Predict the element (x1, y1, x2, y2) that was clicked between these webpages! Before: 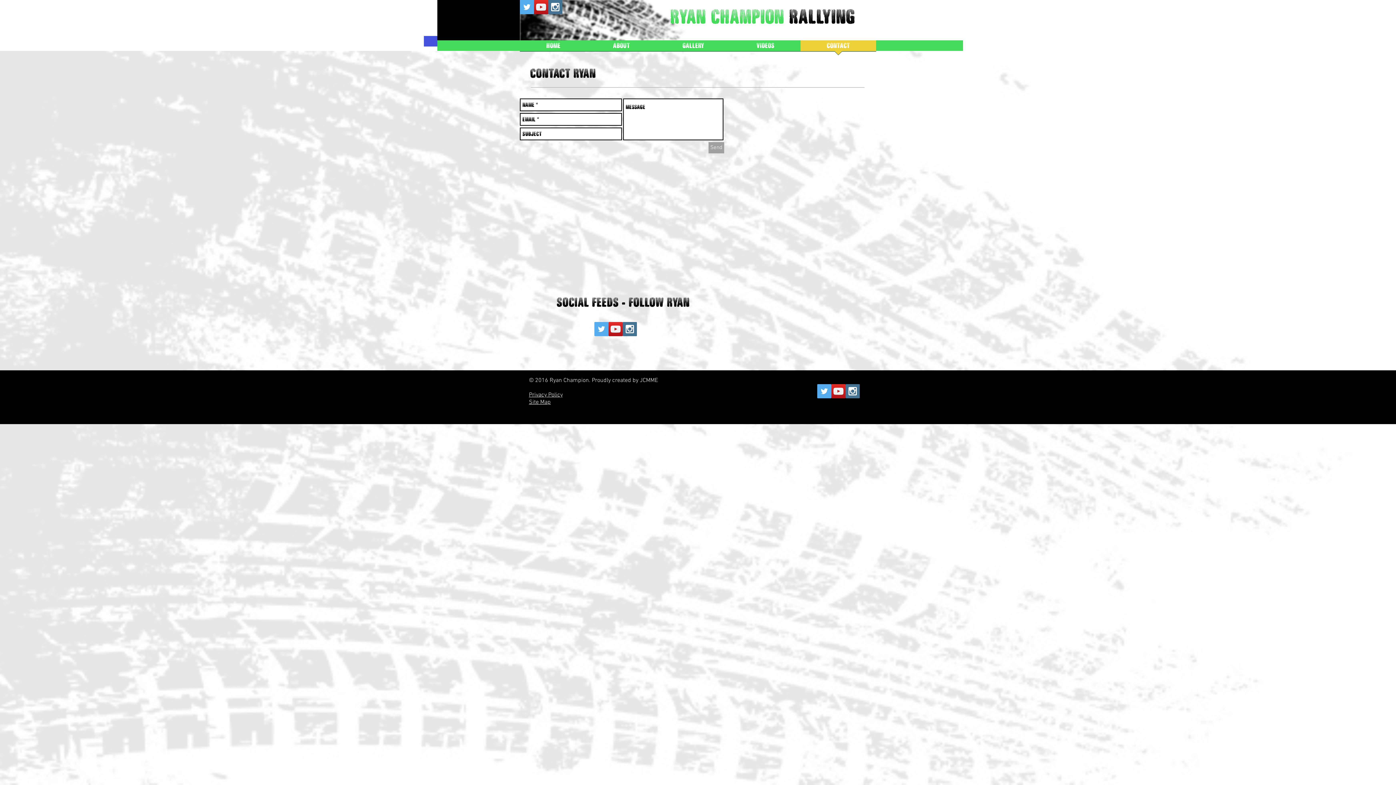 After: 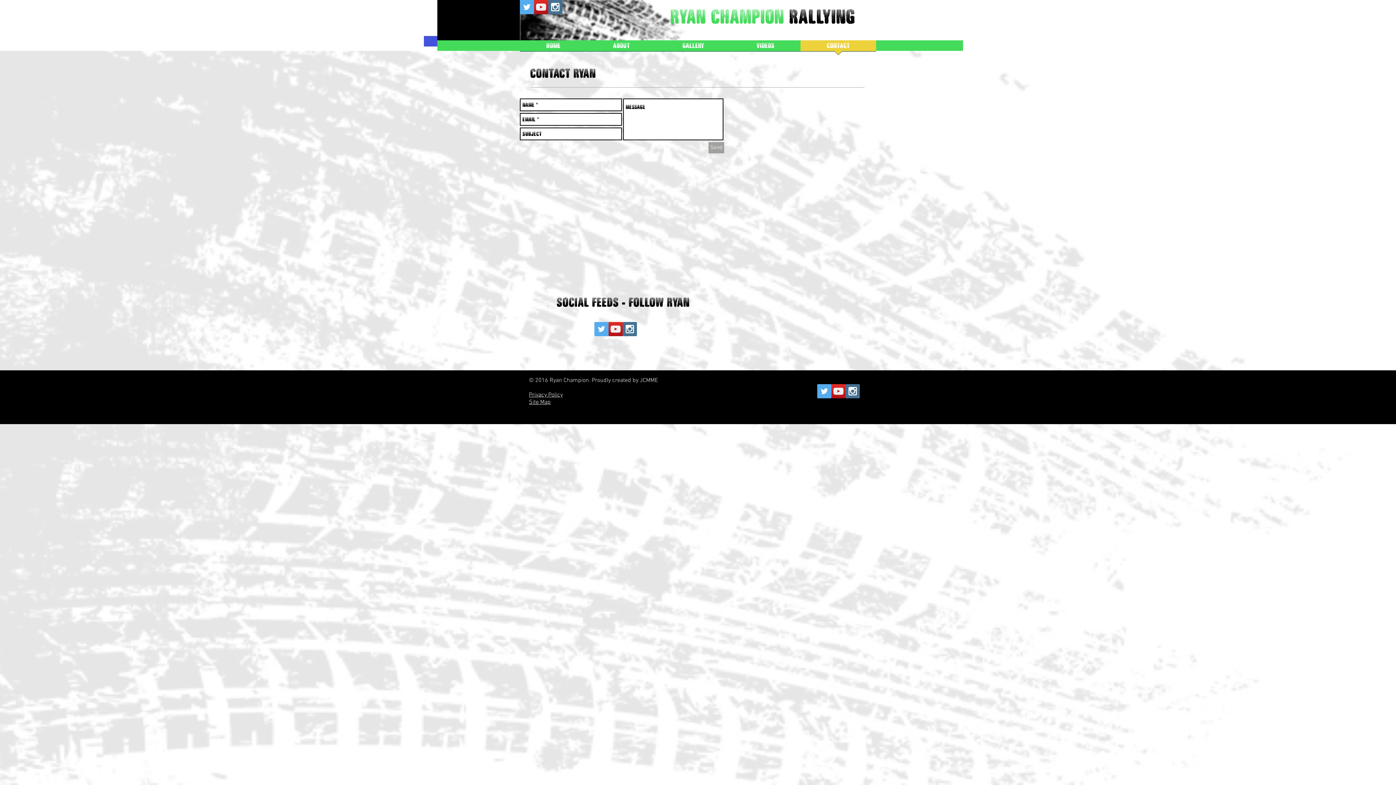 Action: label: Twitter Social Icon bbox: (520, 0, 534, 14)